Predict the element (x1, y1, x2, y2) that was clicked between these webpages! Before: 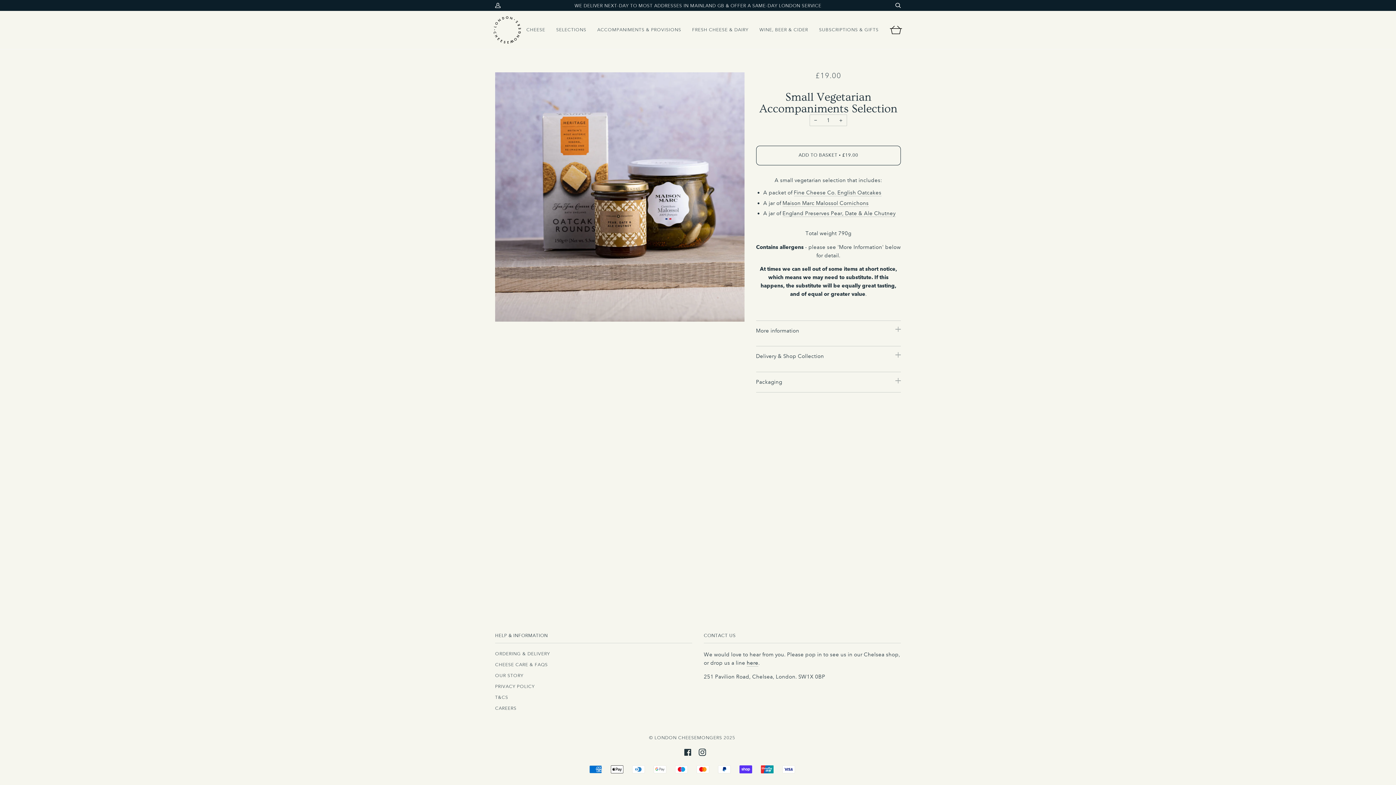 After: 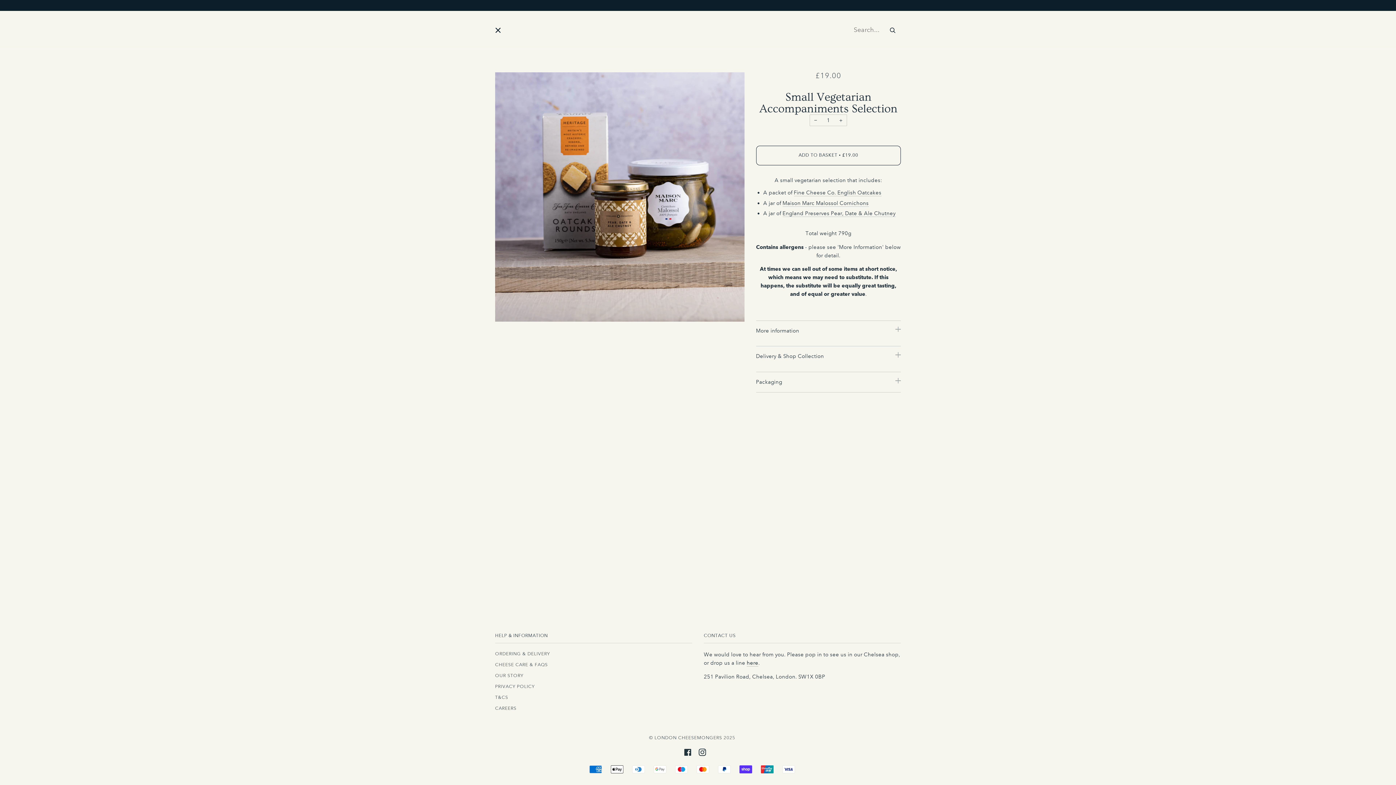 Action: bbox: (890, -1, 901, 12) label: Search